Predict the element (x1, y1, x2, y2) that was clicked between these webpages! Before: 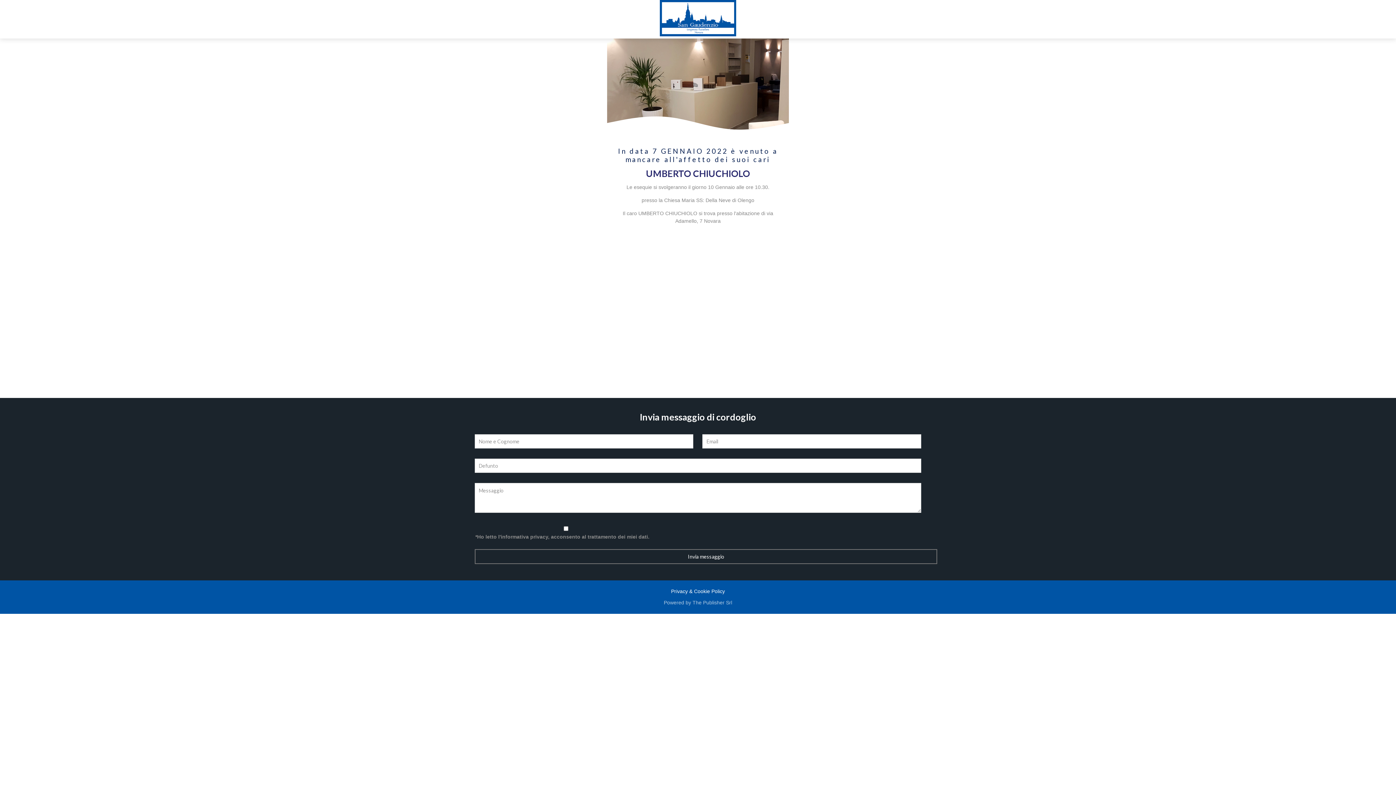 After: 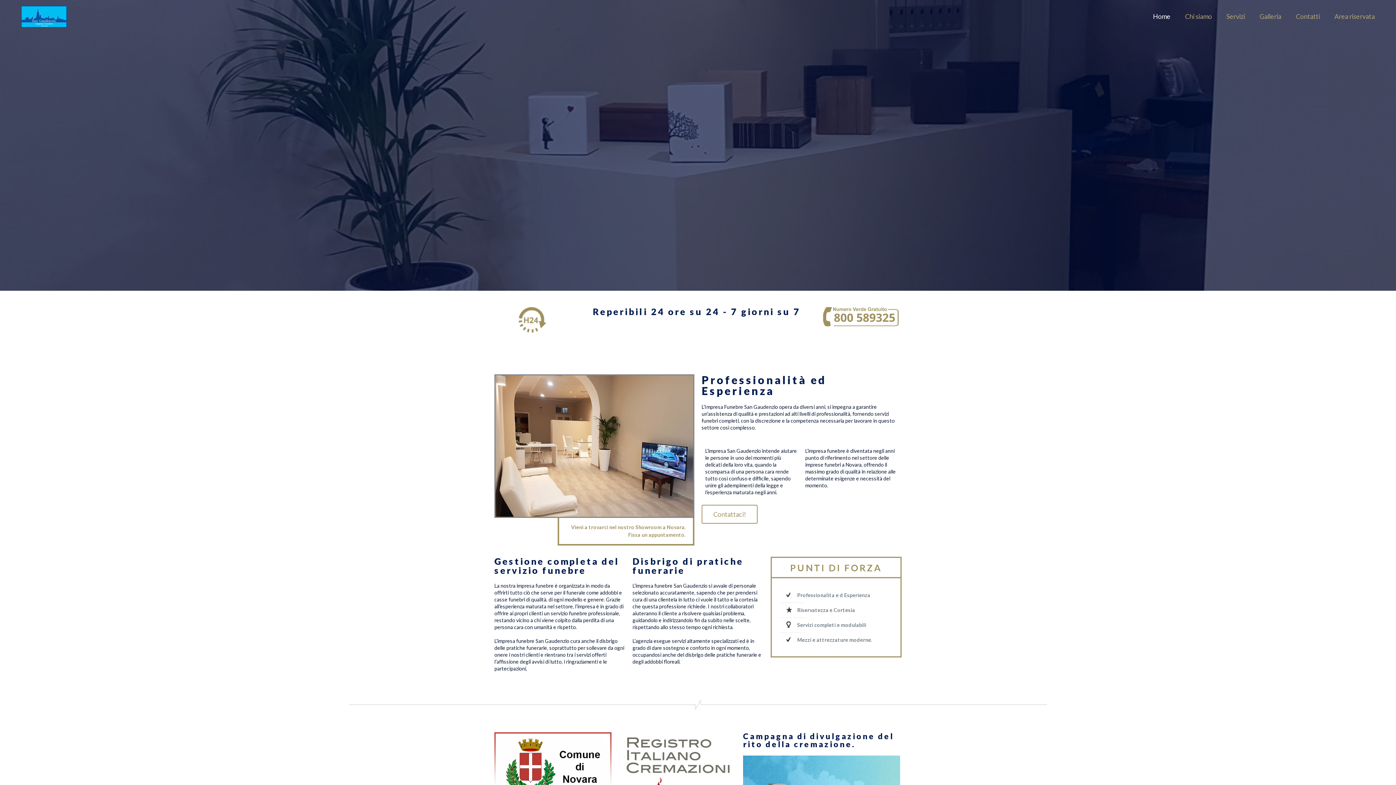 Action: bbox: (660, 31, 736, 37)